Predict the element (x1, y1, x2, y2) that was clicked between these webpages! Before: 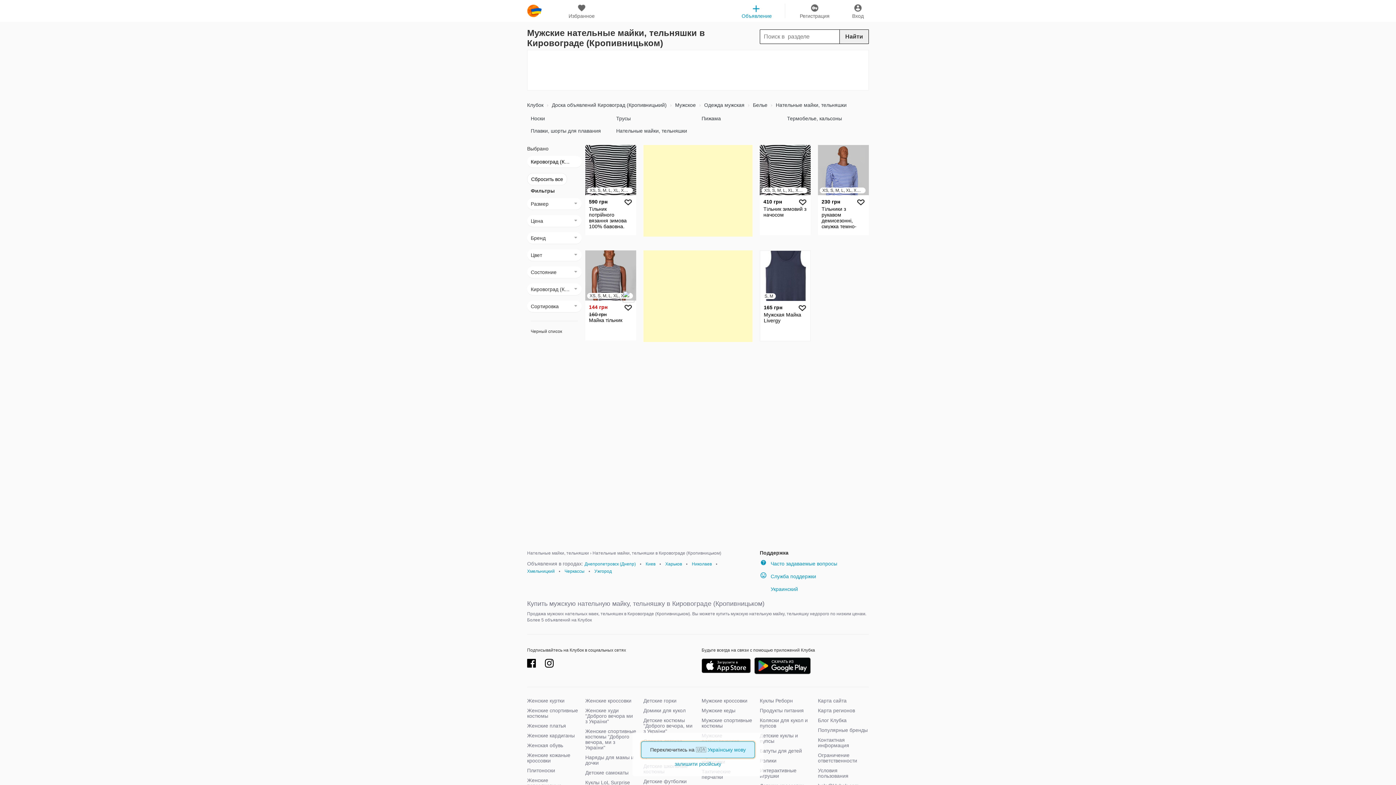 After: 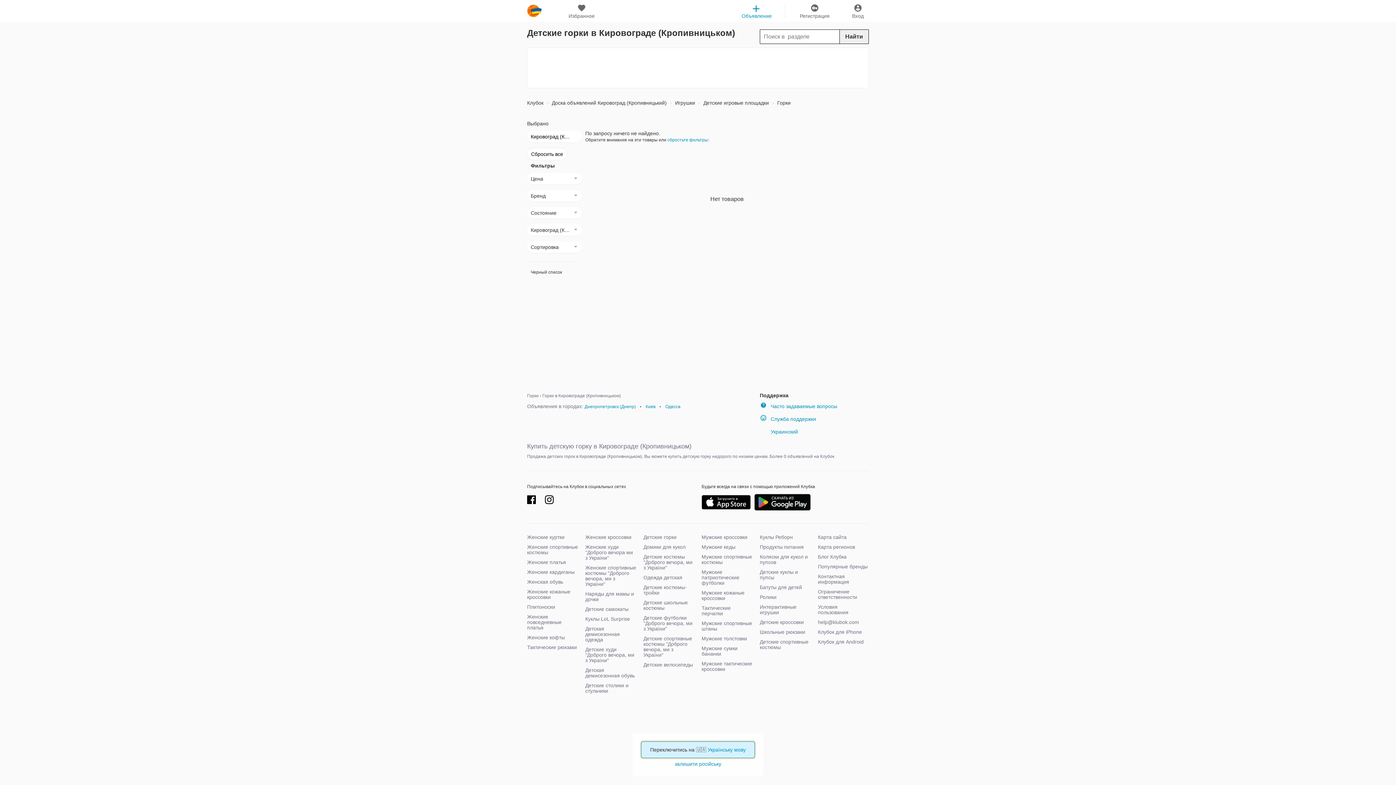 Action: label: Детские горки bbox: (643, 698, 676, 704)